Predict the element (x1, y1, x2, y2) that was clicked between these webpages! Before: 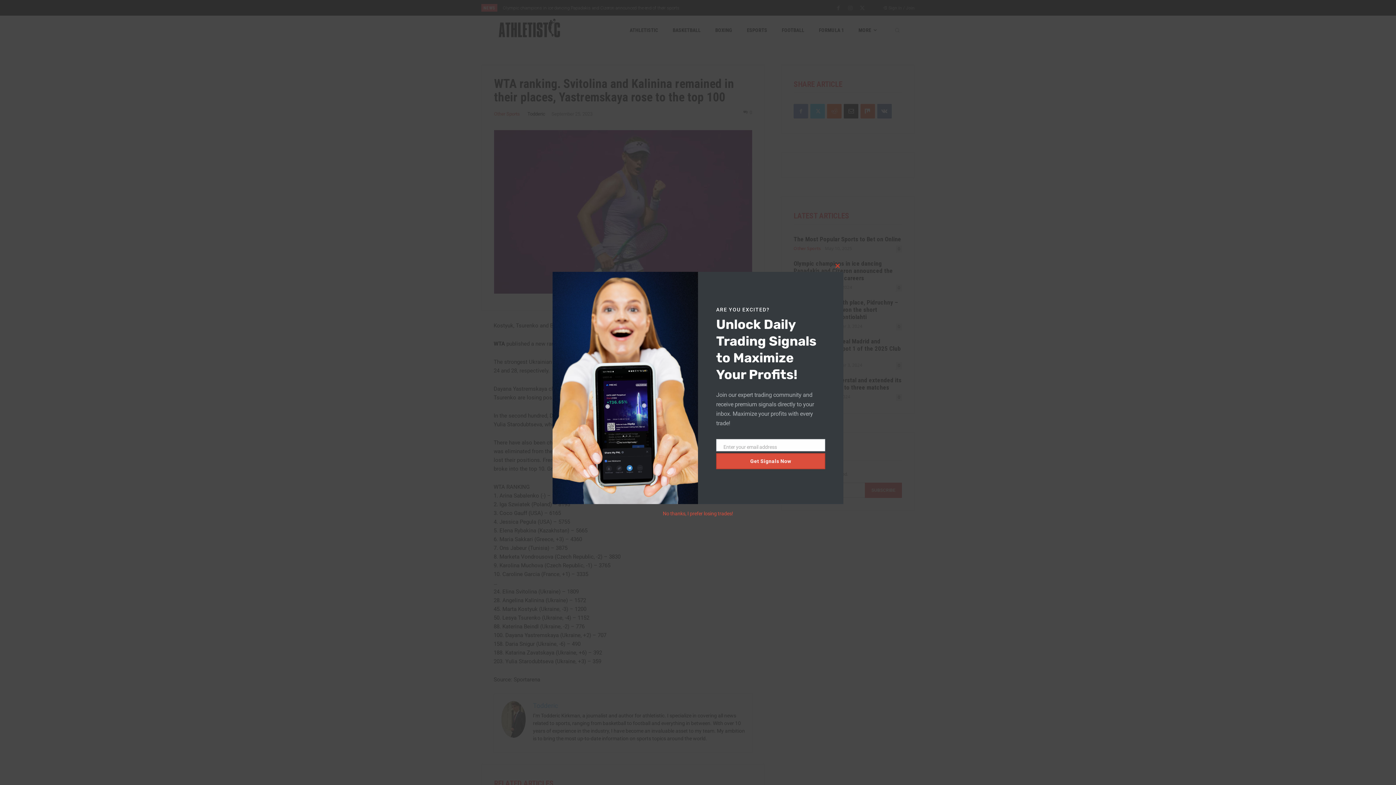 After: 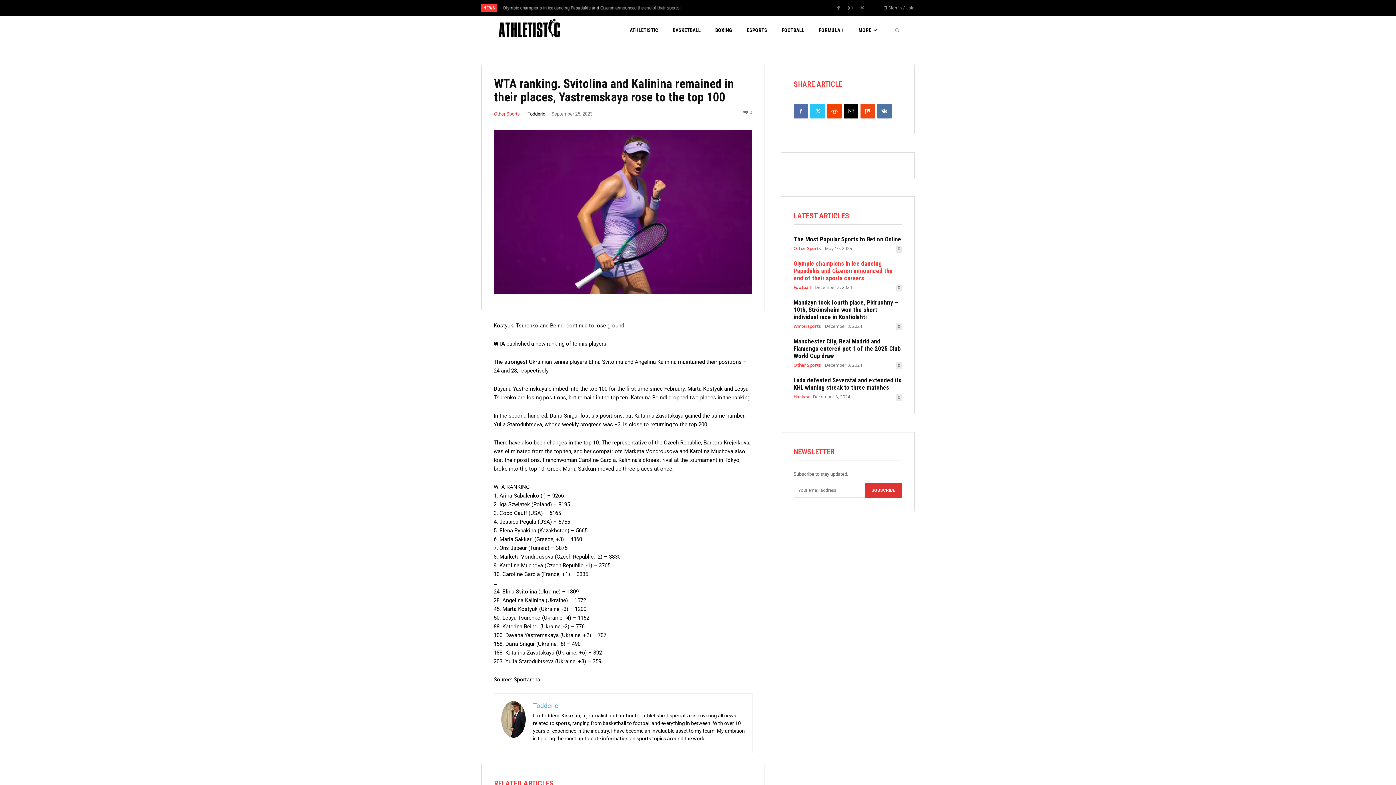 Action: label: Close this module bbox: (832, 386, 843, 398)